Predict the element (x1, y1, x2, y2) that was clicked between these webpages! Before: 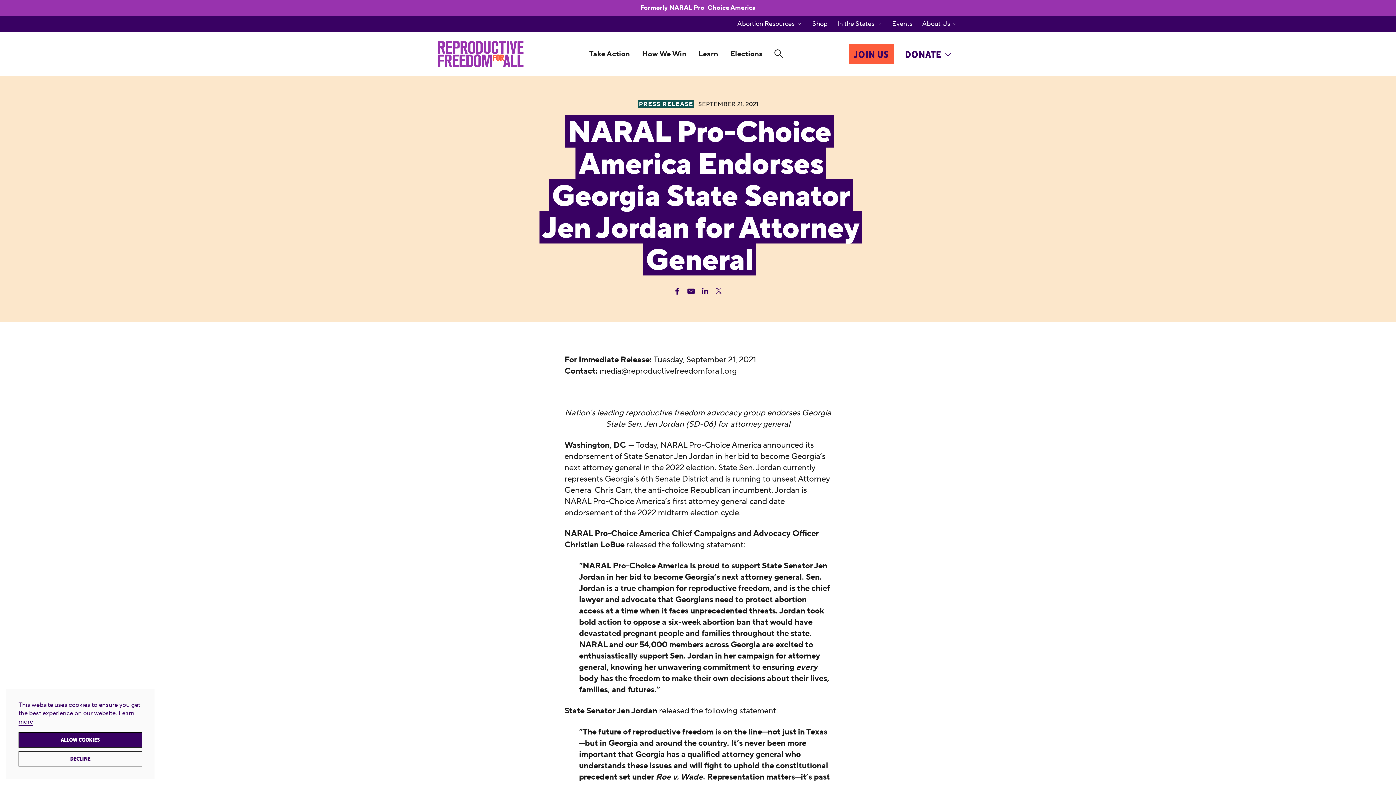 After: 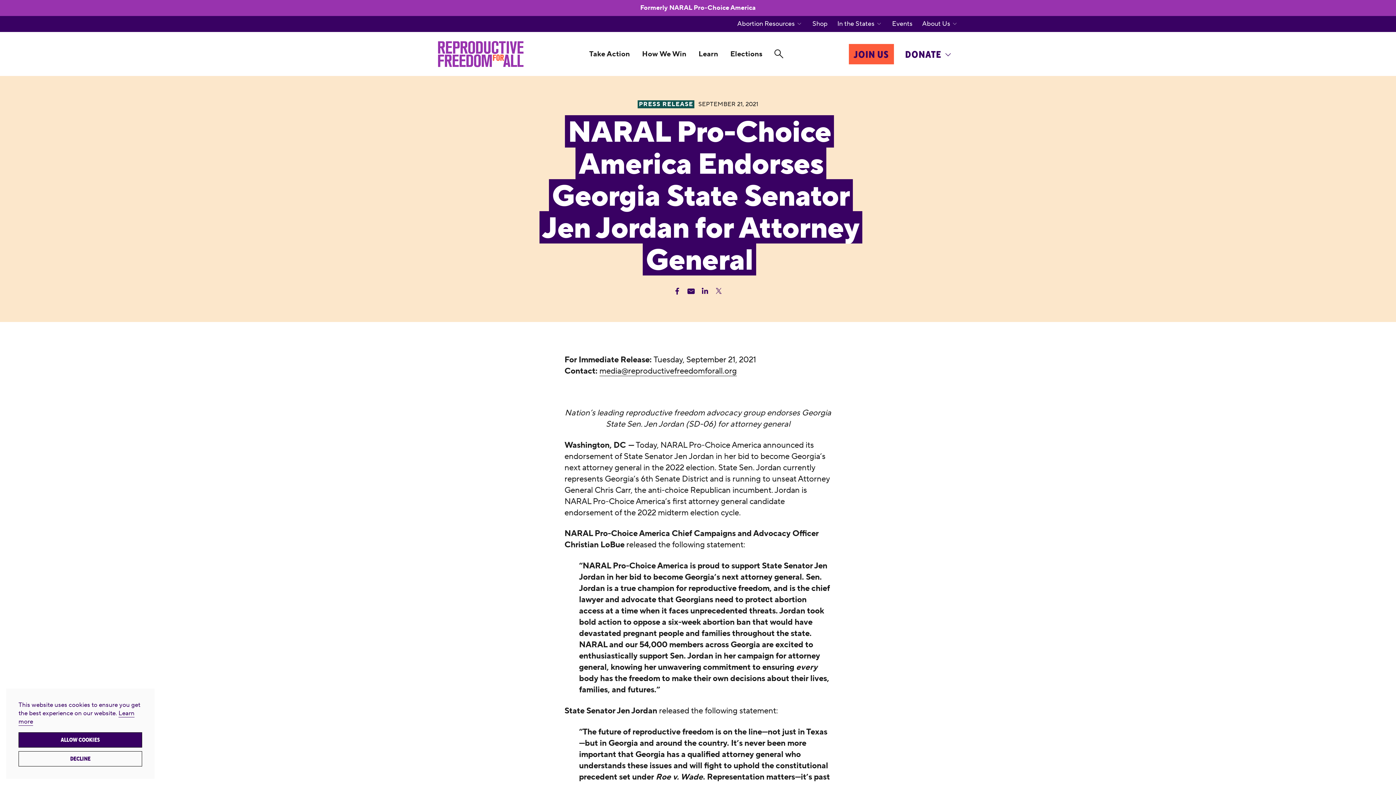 Action: label: media@reproductivefreedomforall.org bbox: (599, 366, 737, 376)